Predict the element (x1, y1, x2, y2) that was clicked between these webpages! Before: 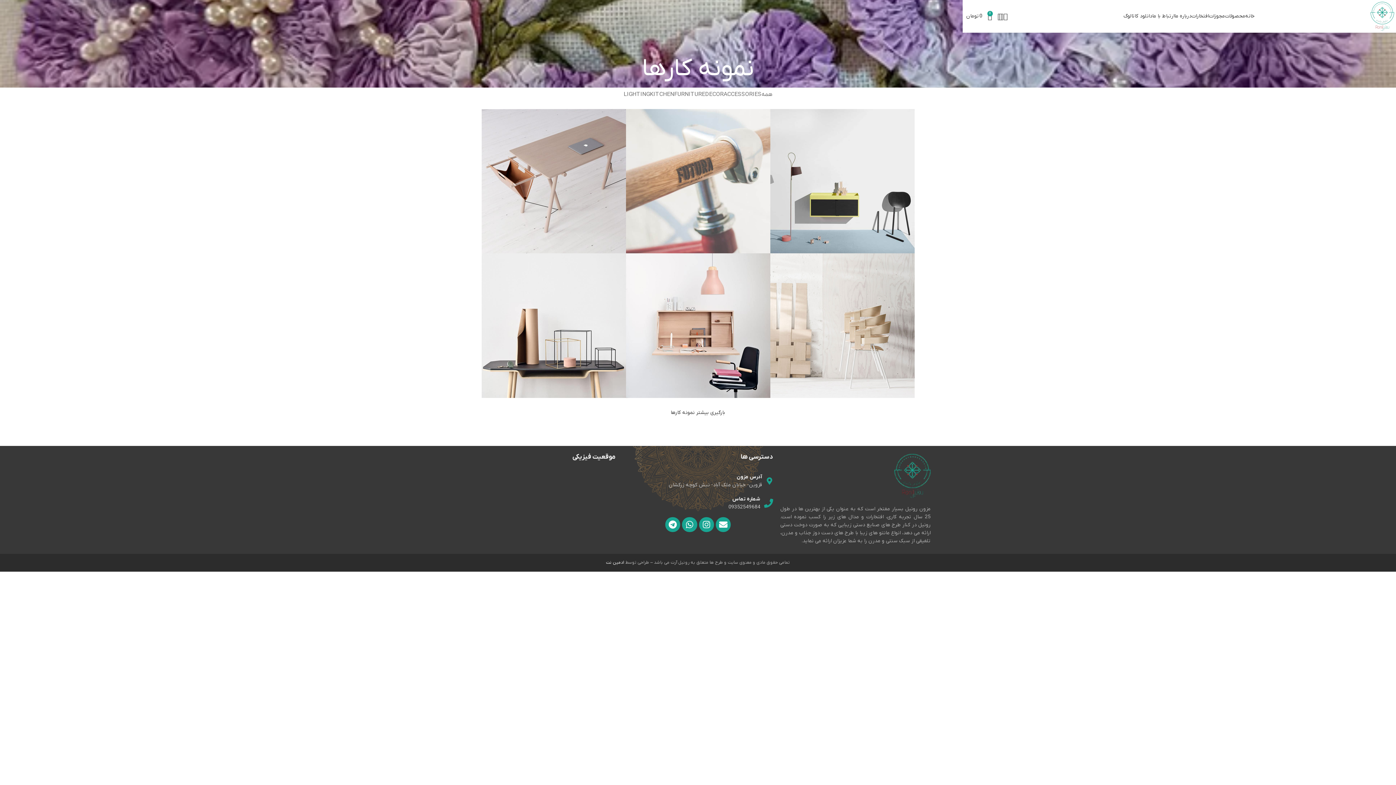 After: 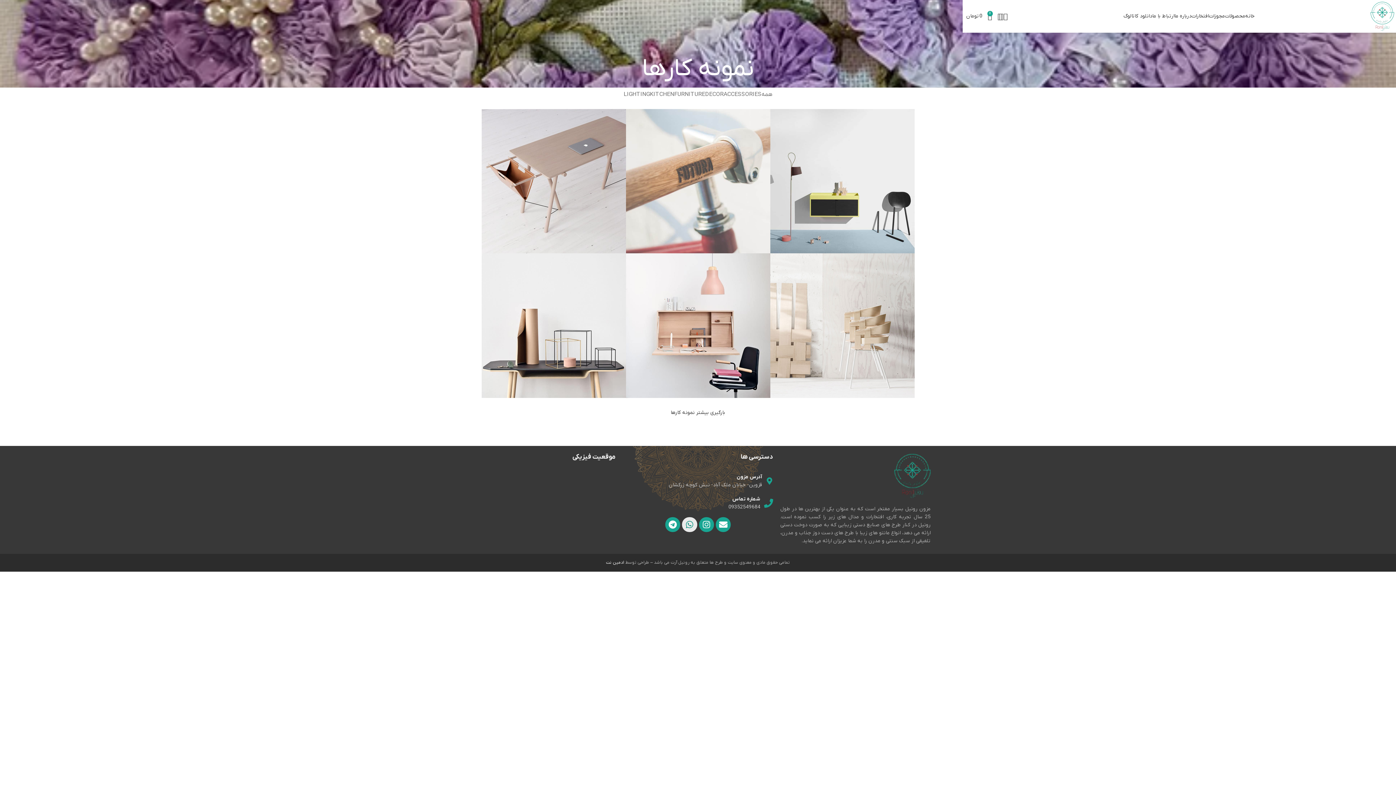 Action: label: Whatsapp bbox: (682, 517, 697, 532)